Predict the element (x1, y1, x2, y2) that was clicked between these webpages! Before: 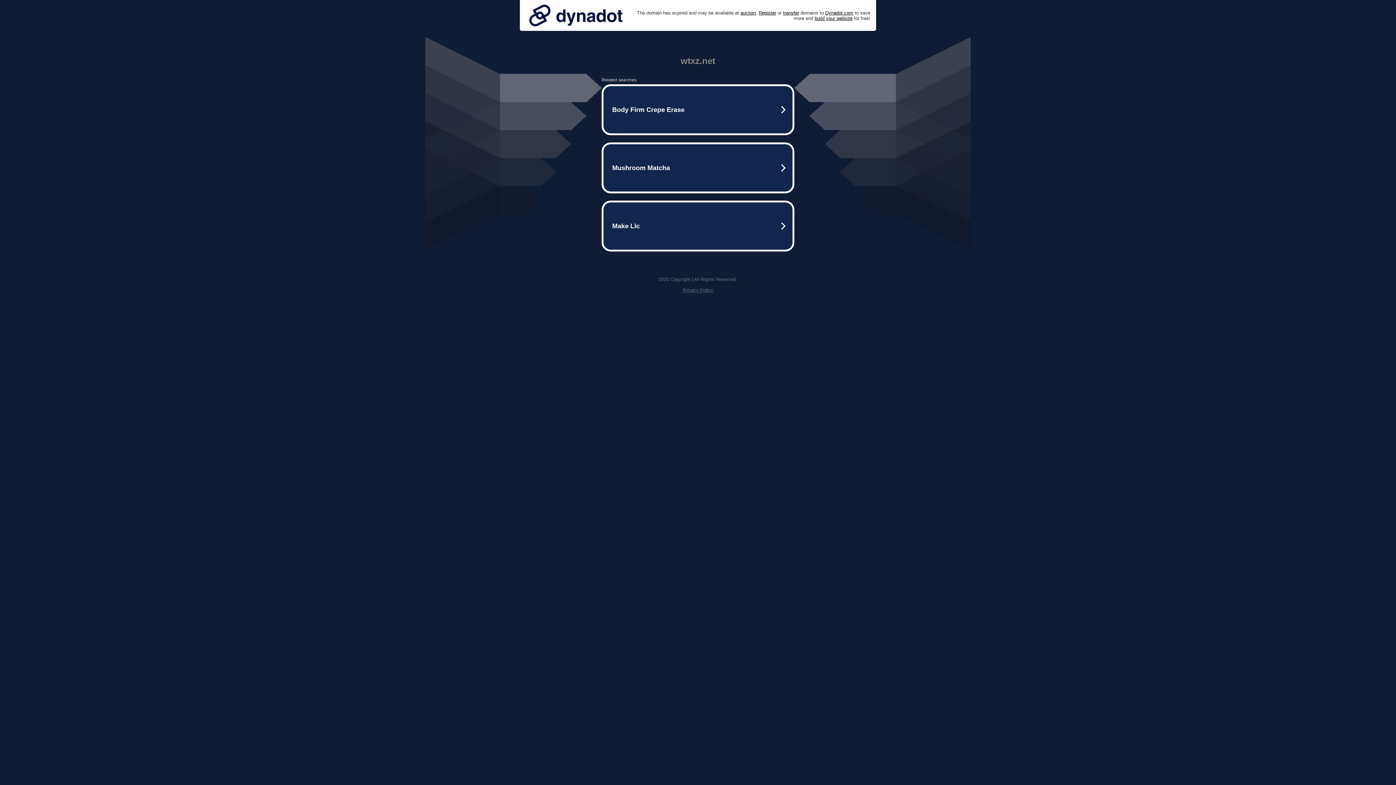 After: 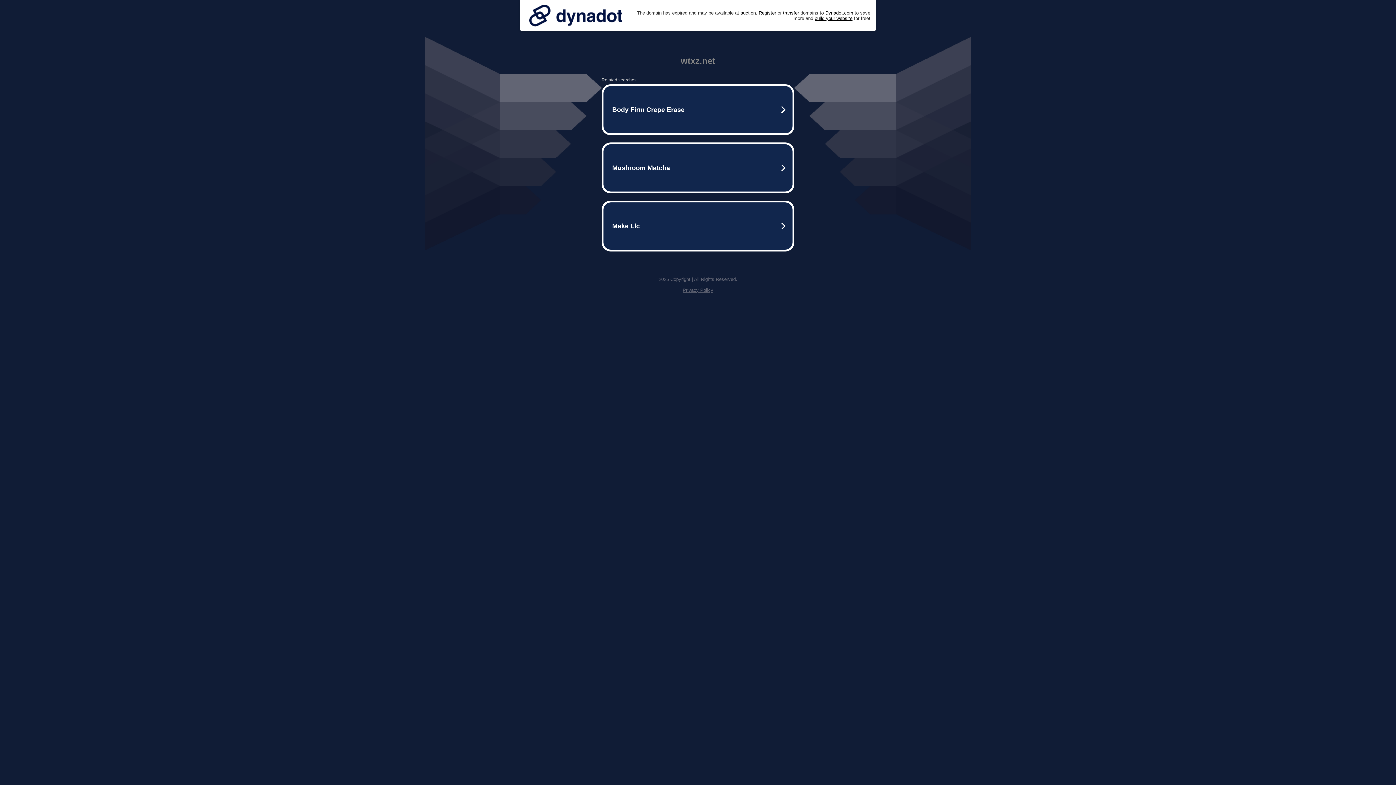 Action: bbox: (525, 0, 626, 30)